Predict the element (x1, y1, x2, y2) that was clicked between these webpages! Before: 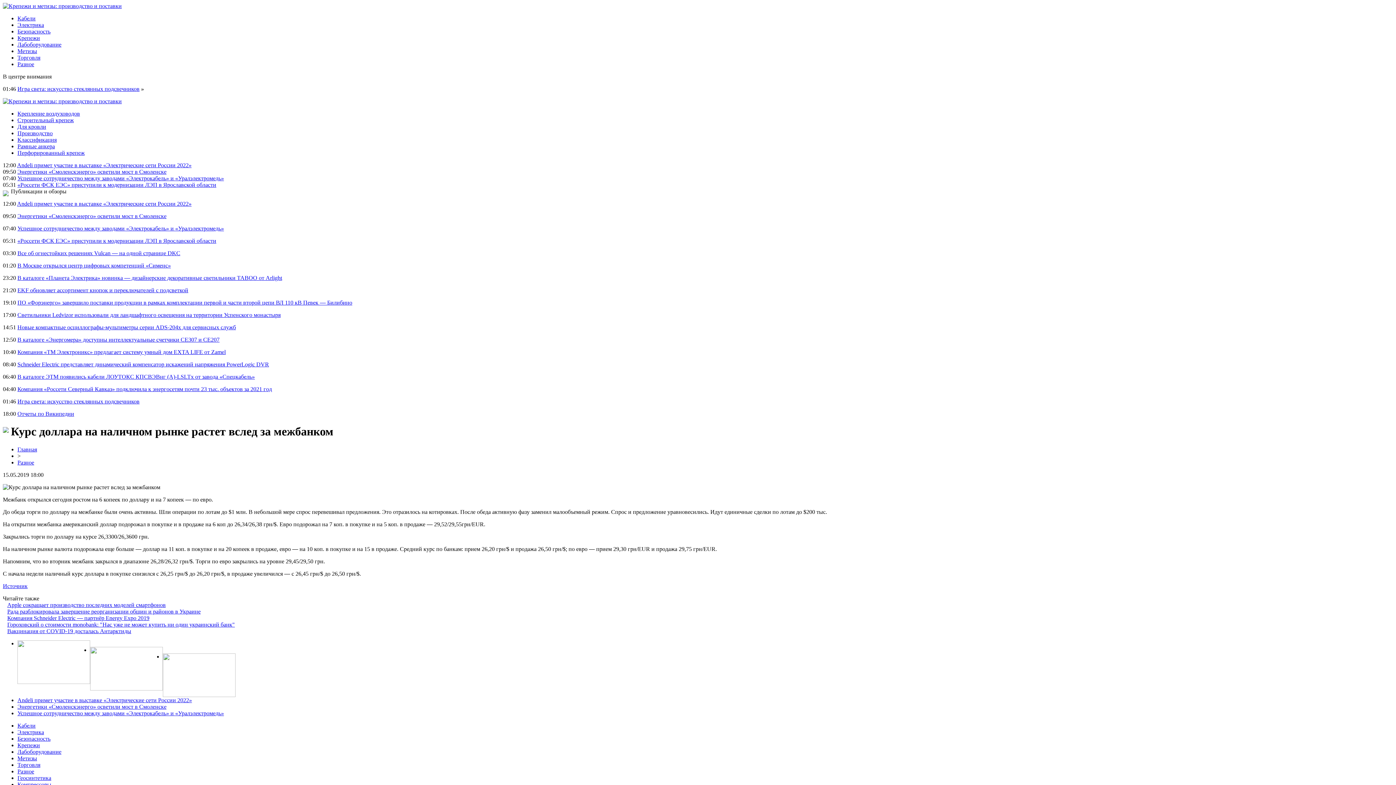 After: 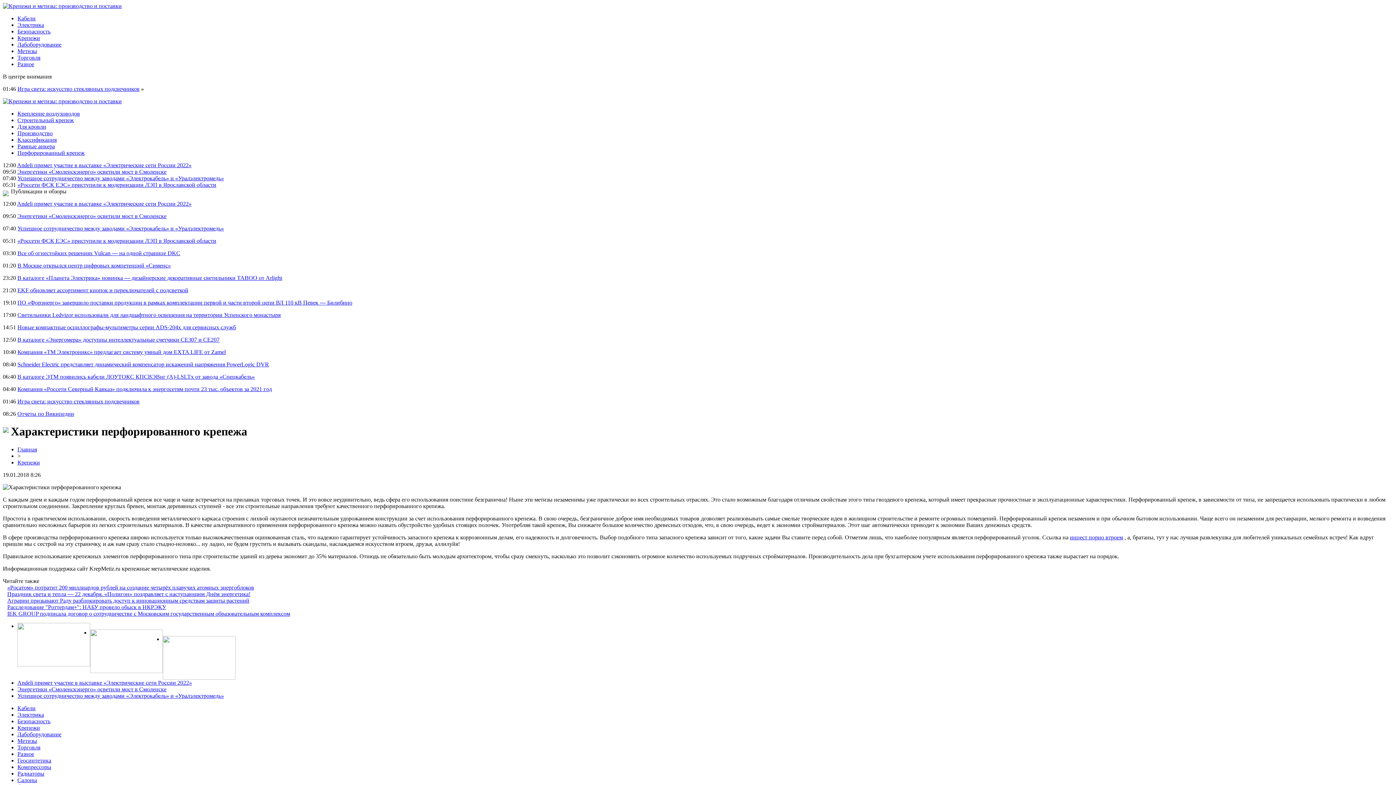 Action: bbox: (17, 149, 84, 156) label: Перфорированный крепеж